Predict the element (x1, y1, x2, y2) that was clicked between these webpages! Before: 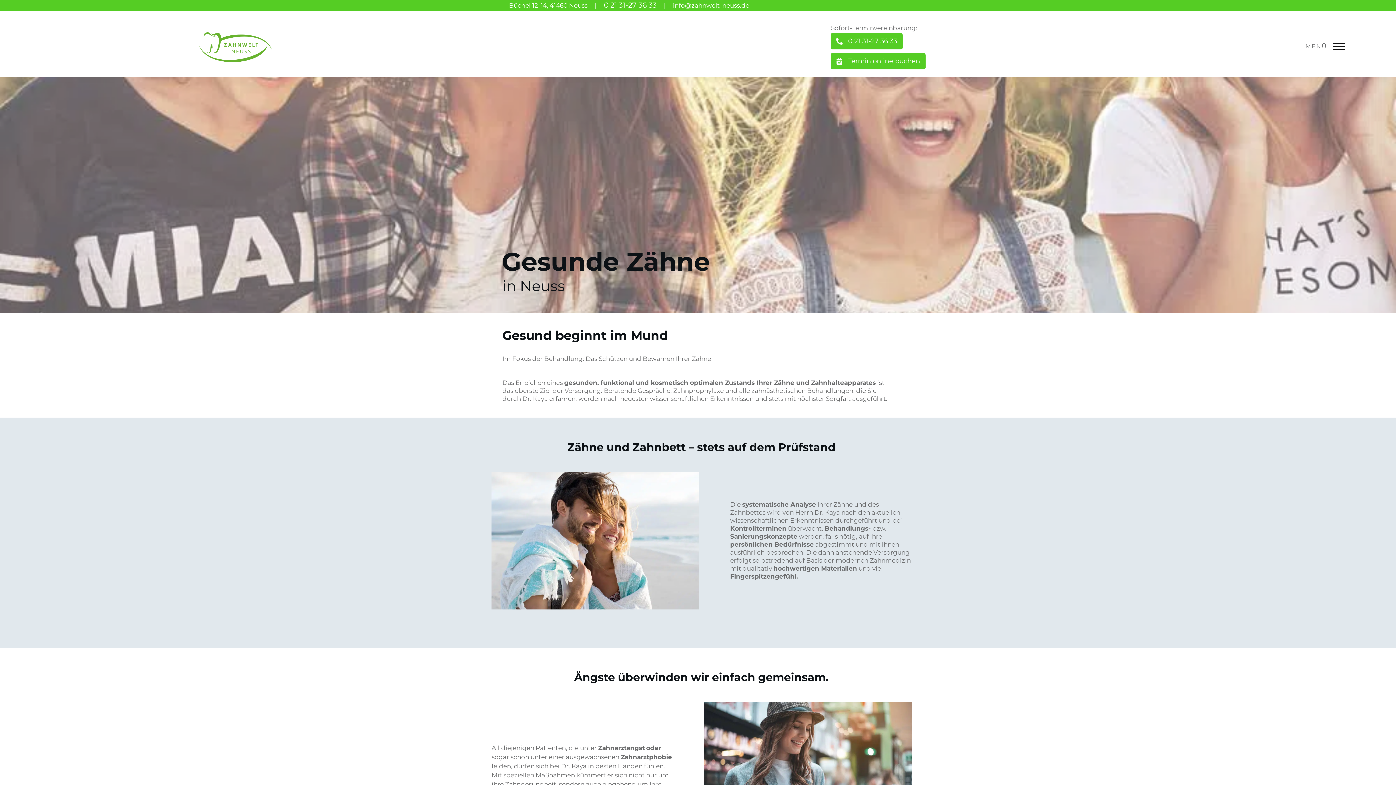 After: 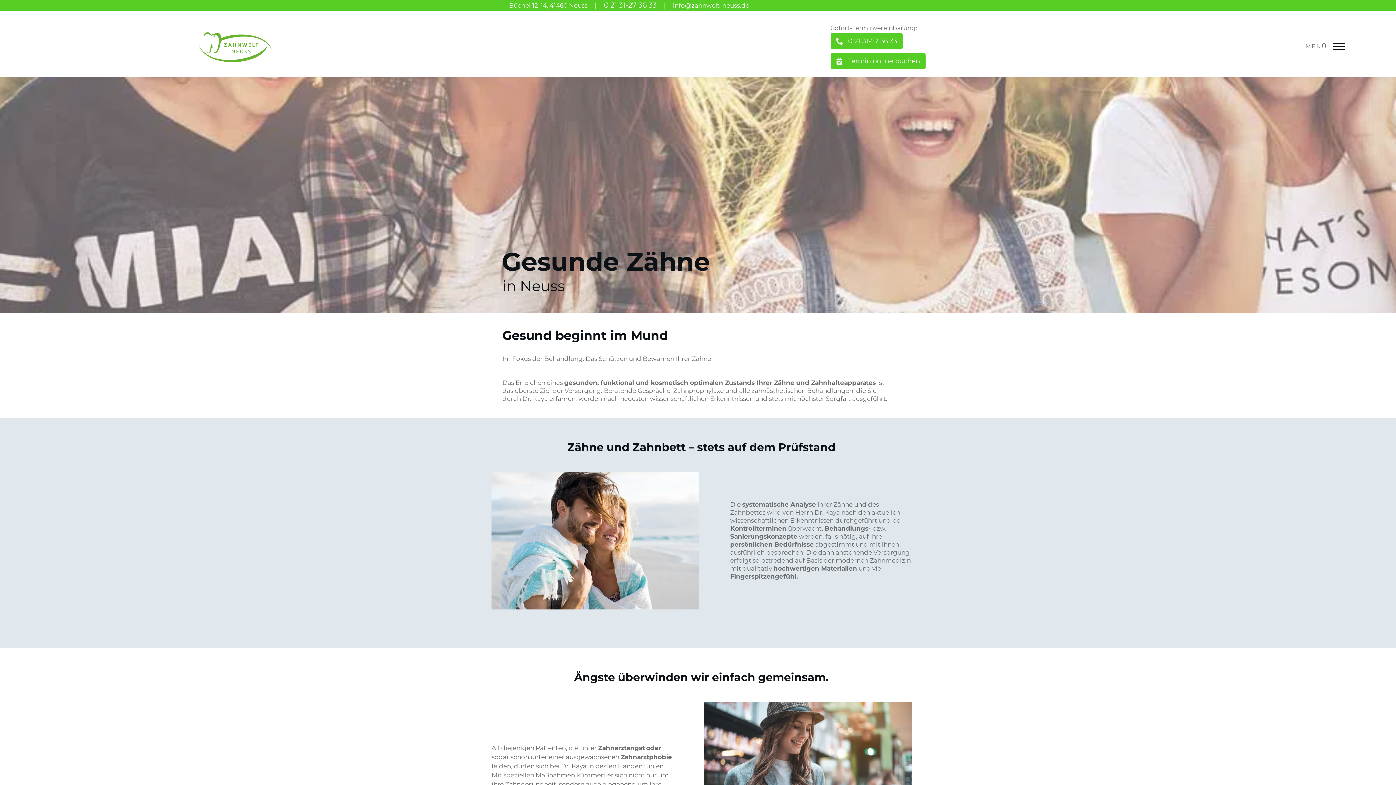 Action: bbox: (830, 53, 925, 69) label: Termin online buchen